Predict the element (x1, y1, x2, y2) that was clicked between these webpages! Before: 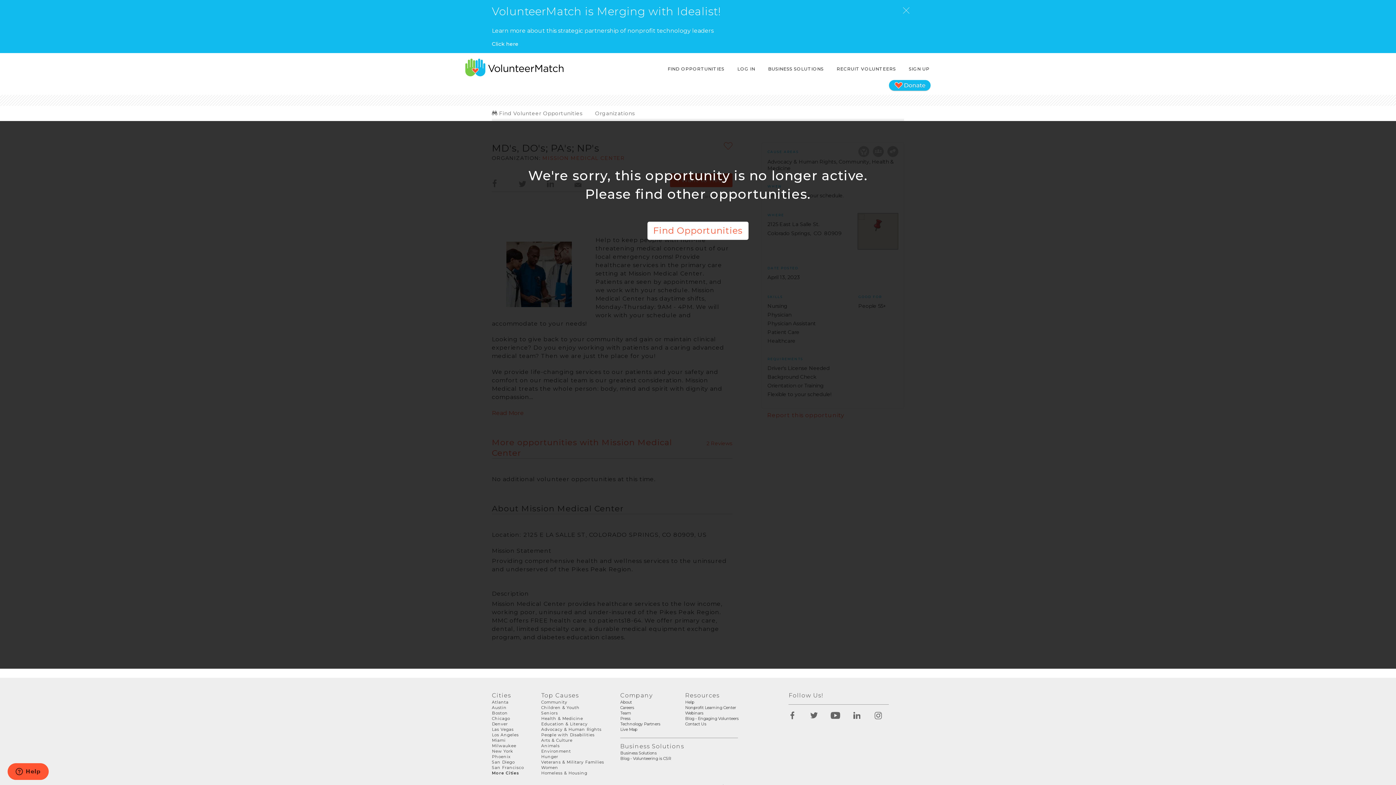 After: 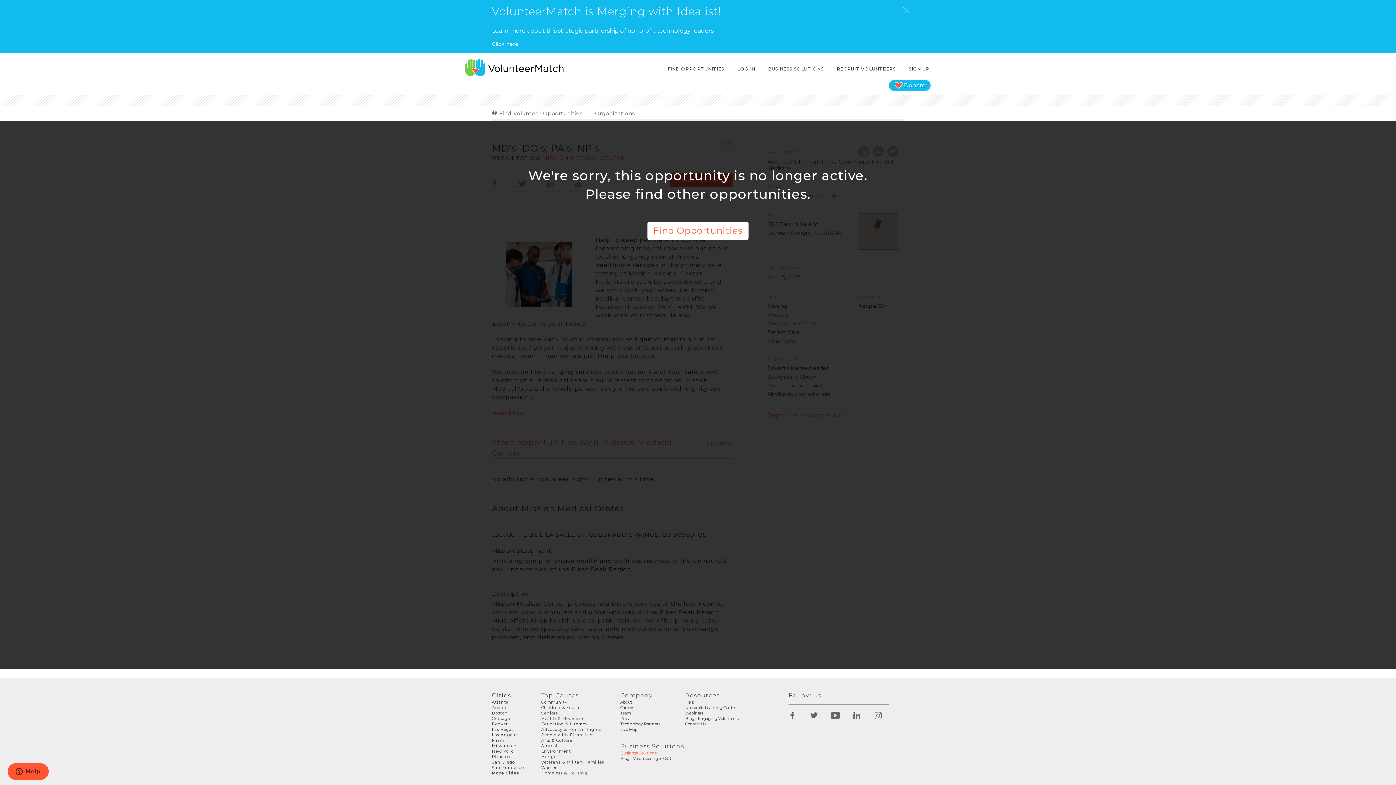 Action: bbox: (620, 751, 656, 756) label: Business Solutions